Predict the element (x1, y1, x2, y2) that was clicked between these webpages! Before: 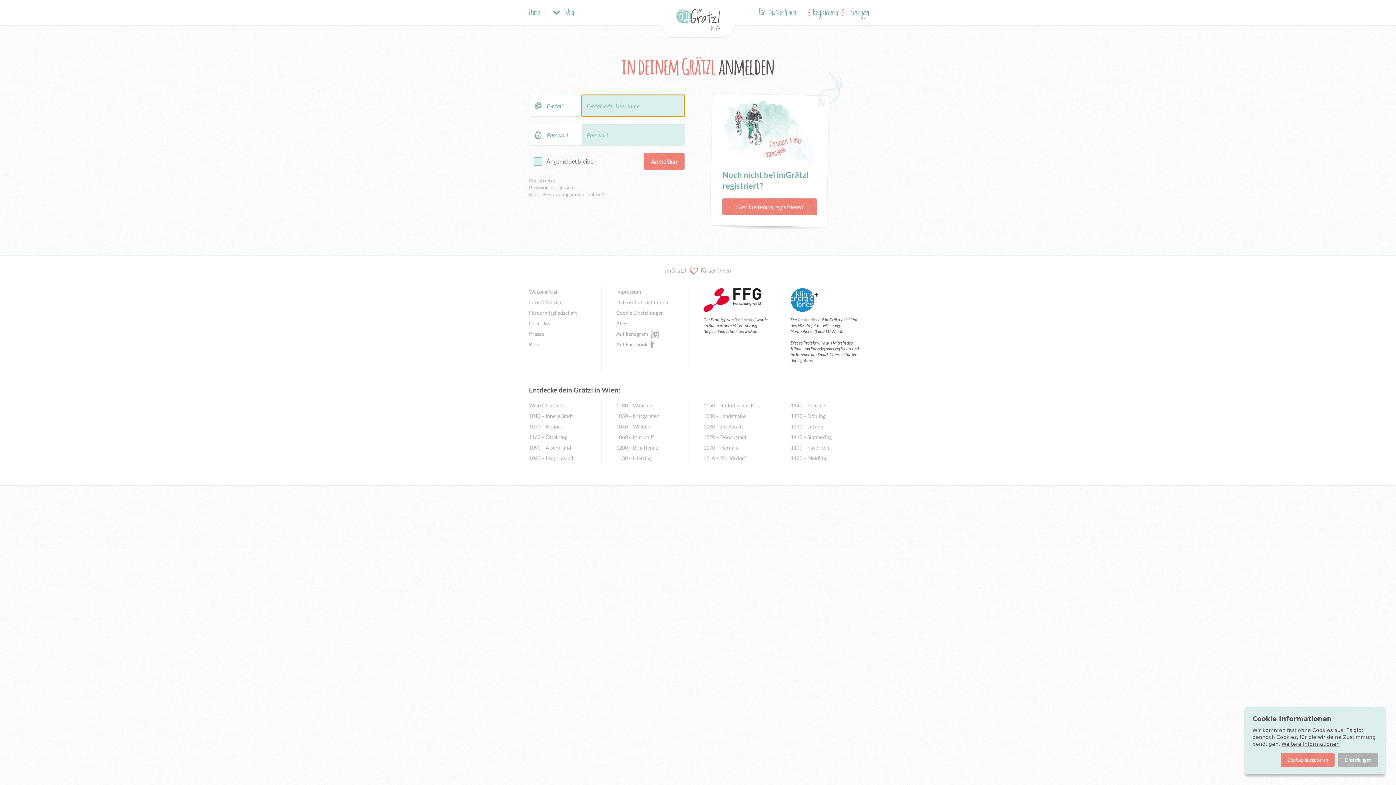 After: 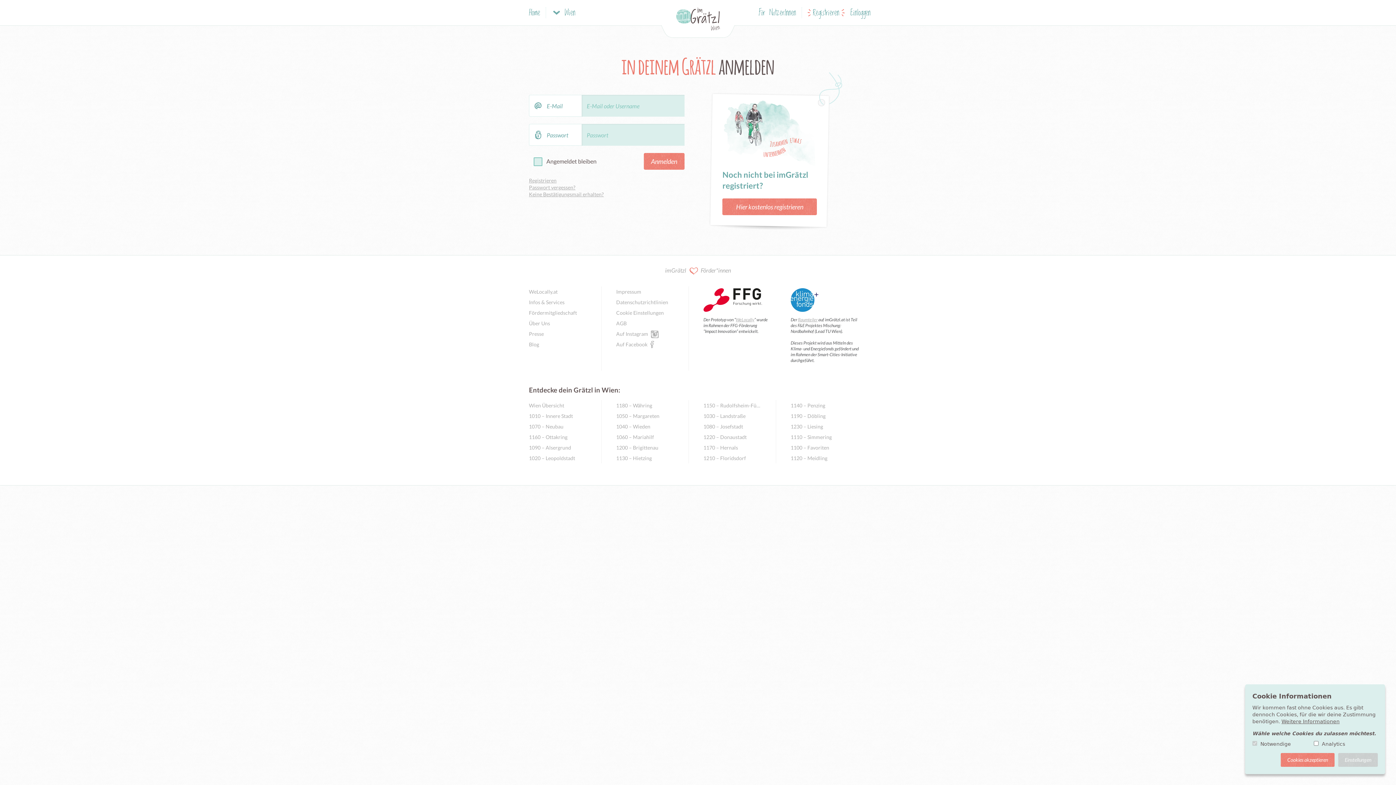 Action: label: Einstellungen bbox: (1338, 753, 1378, 767)